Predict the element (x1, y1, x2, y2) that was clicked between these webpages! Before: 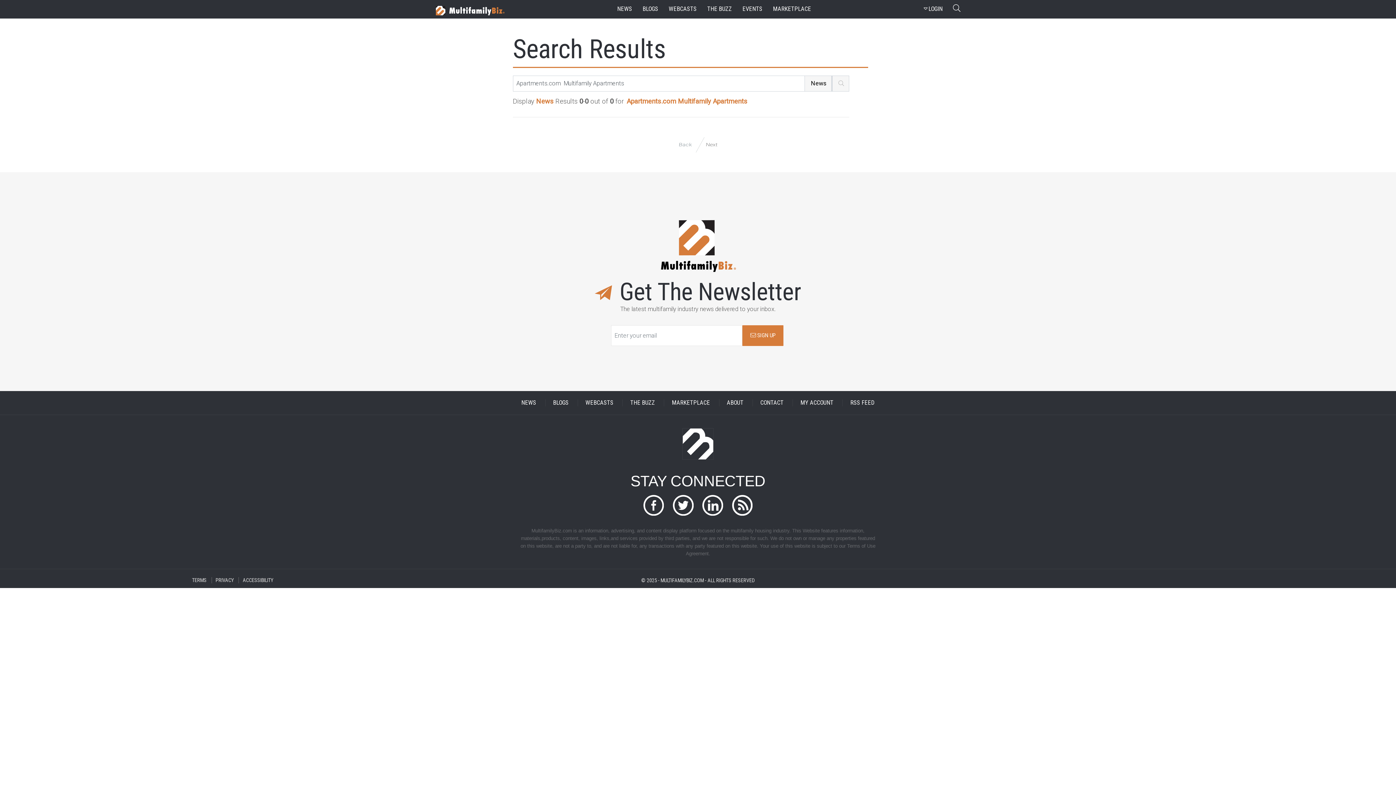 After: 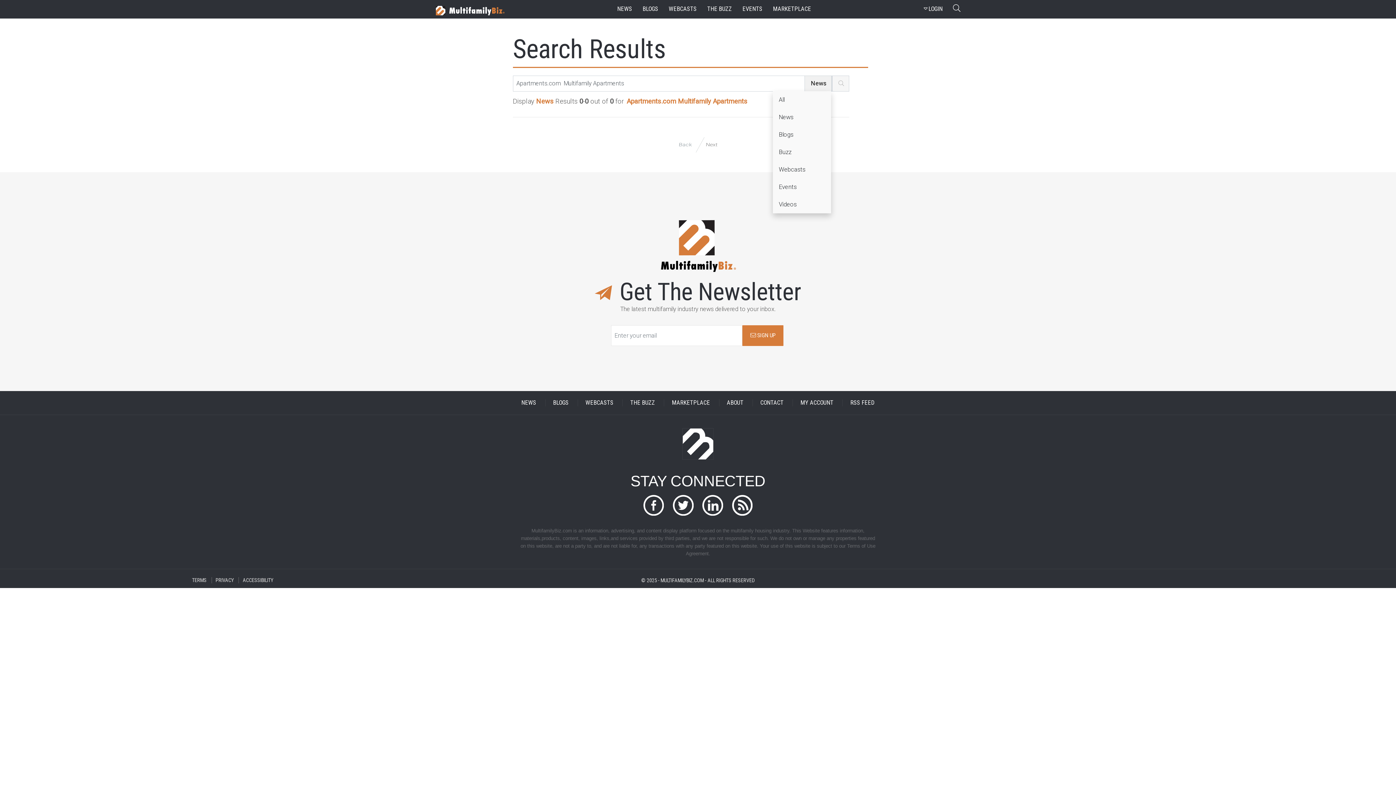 Action: bbox: (805, 75, 831, 91) label: News